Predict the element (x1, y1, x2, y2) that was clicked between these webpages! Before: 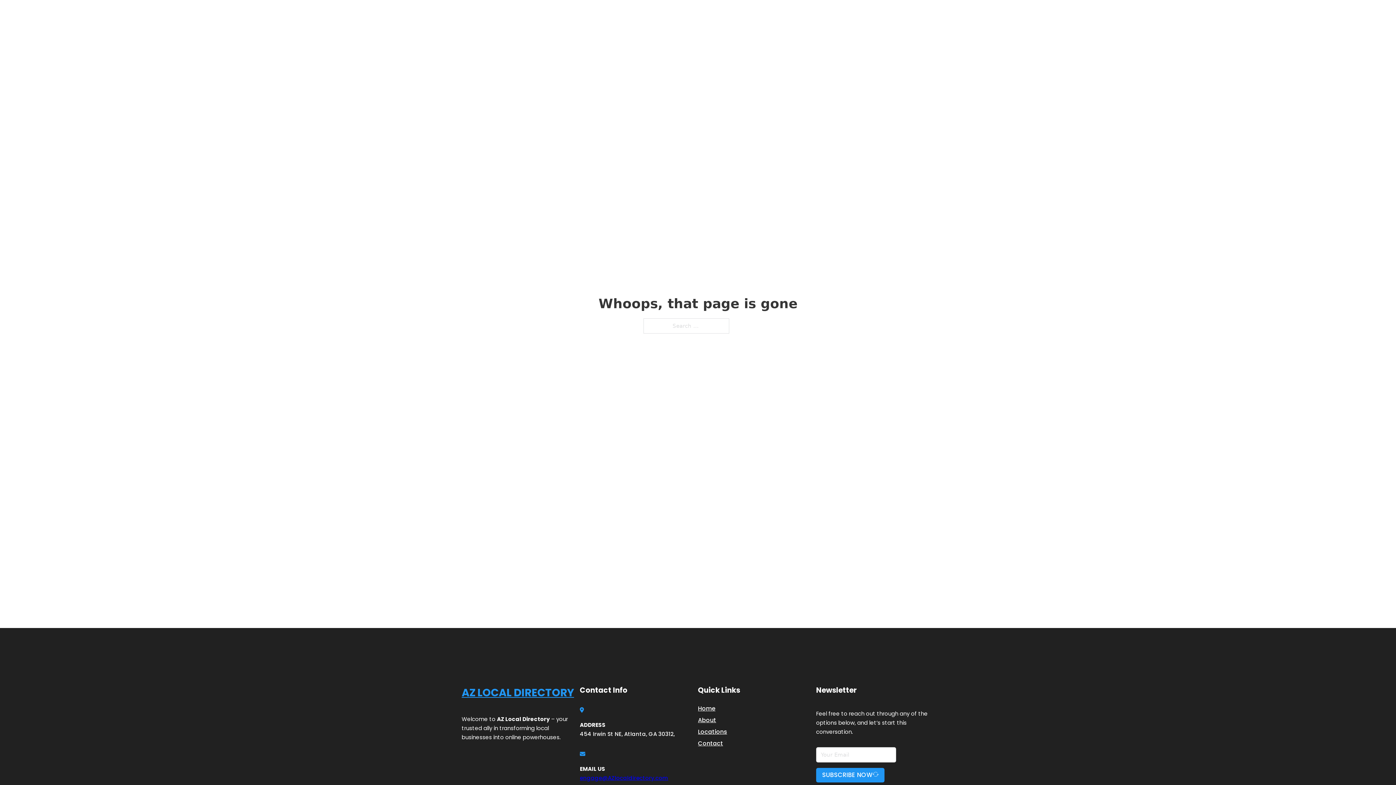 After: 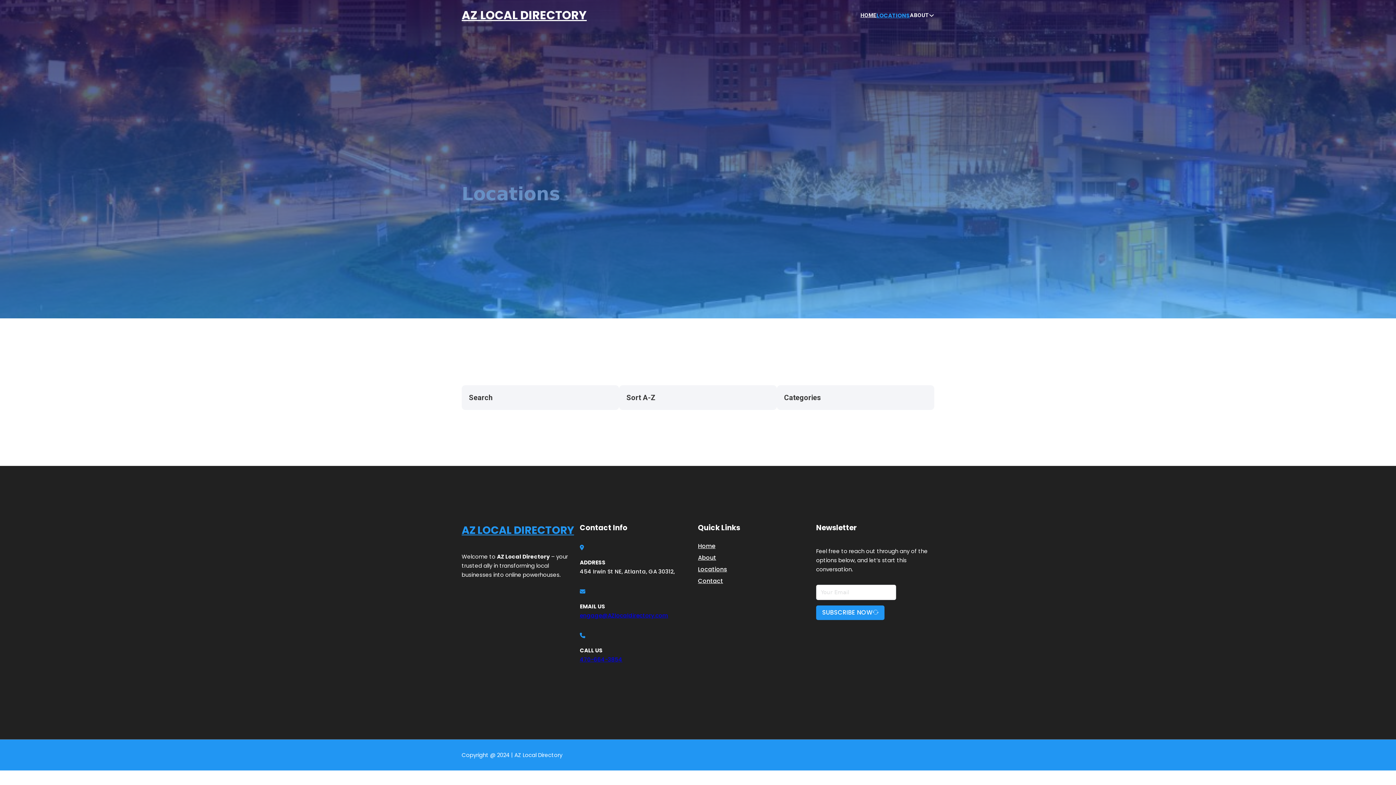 Action: bbox: (878, 10, 910, 19) label: LOCATIONS